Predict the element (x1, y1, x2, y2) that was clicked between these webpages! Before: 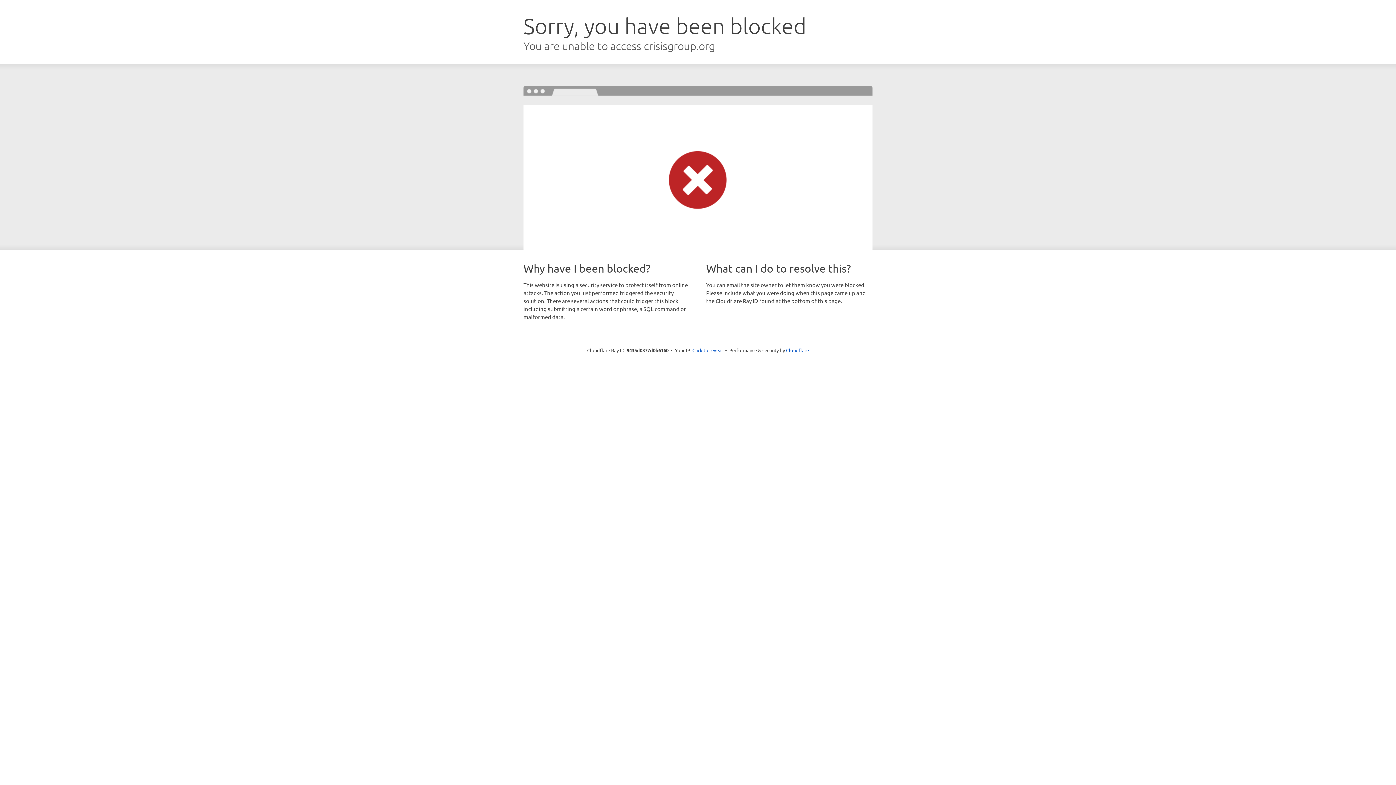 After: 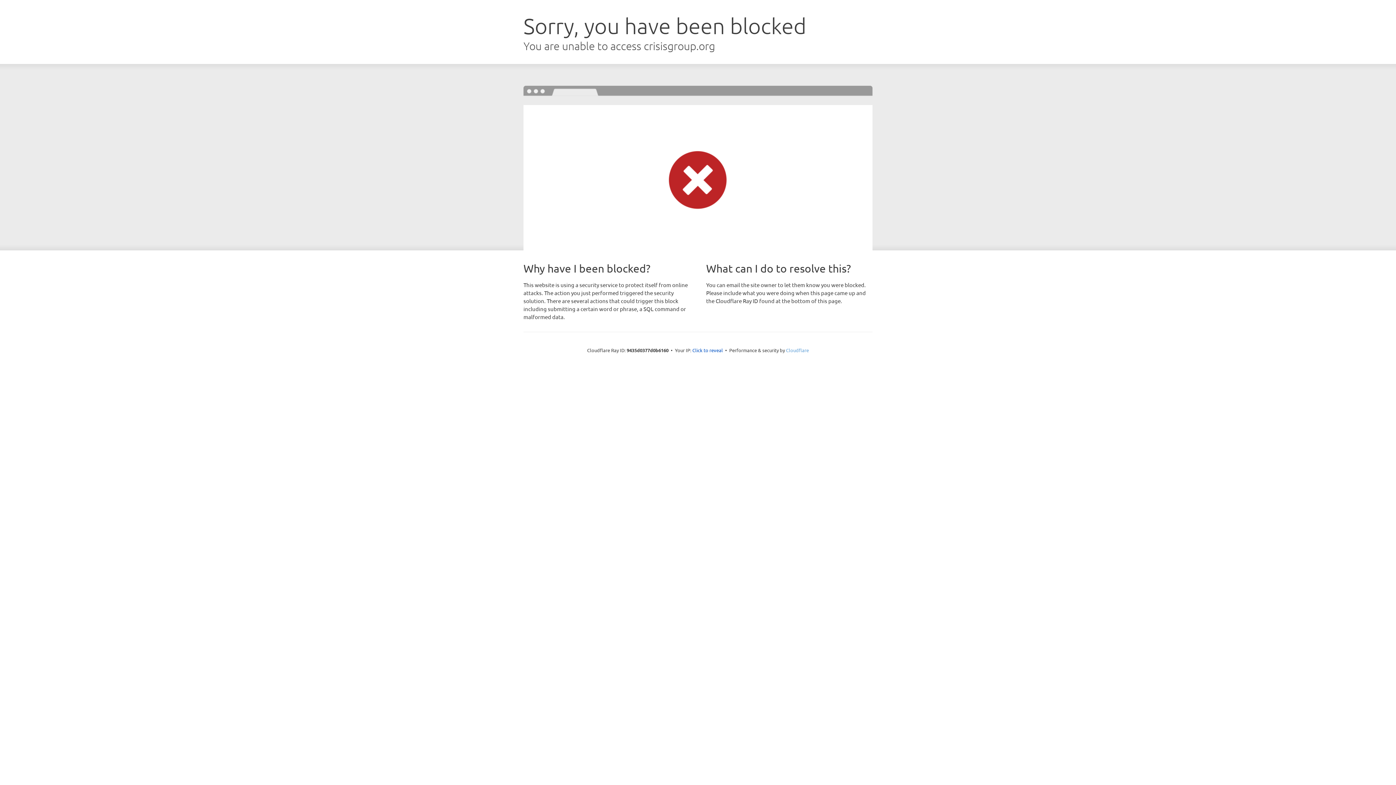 Action: label: Cloudflare bbox: (786, 347, 809, 353)